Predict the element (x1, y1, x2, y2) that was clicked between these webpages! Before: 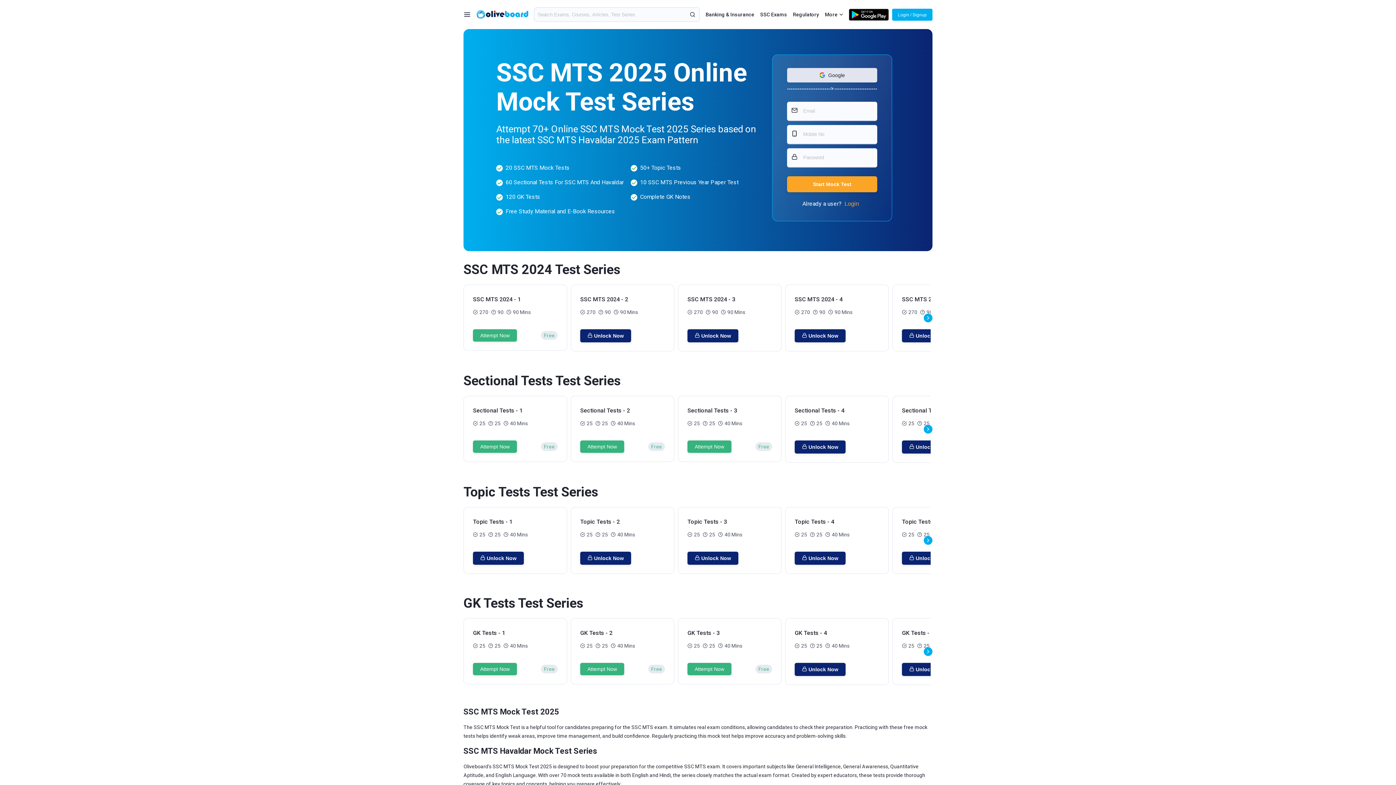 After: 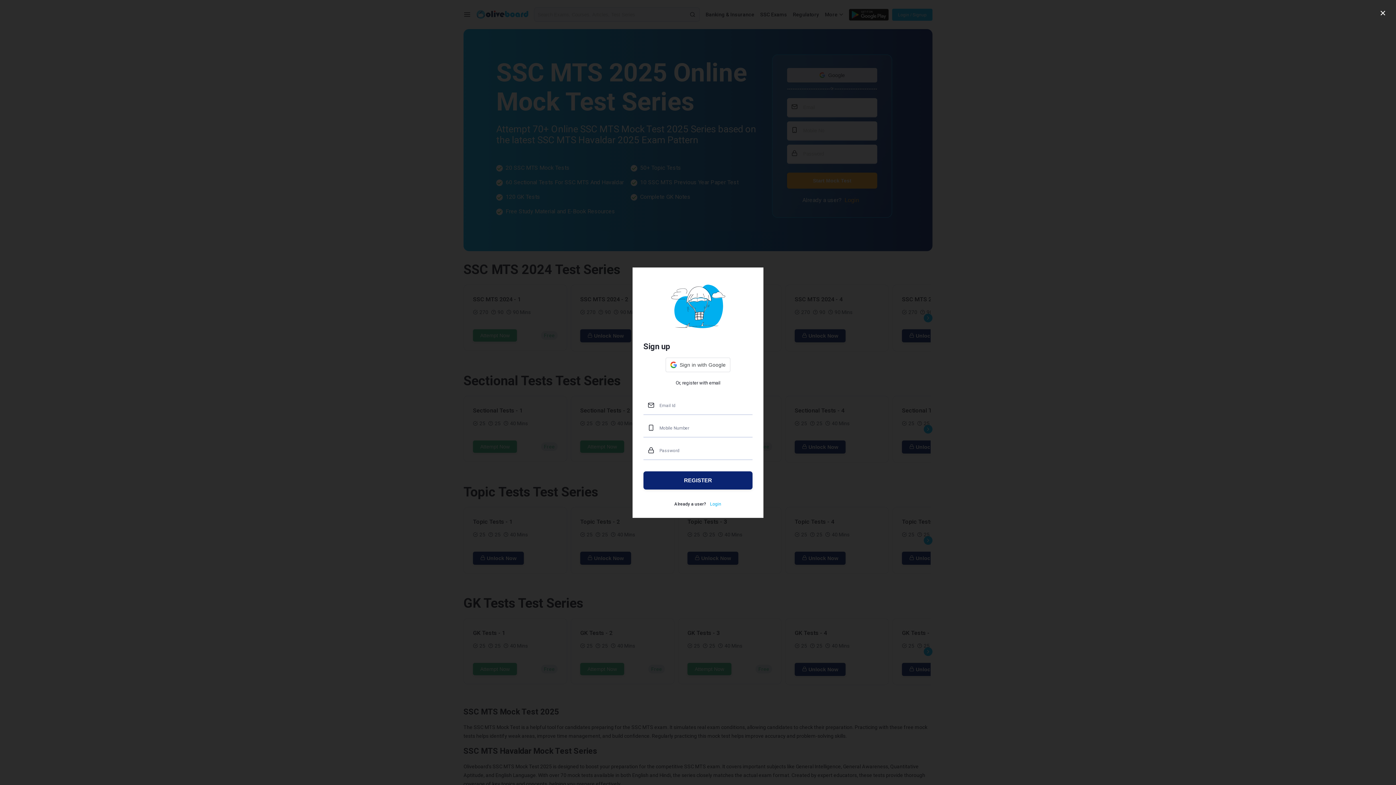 Action: bbox: (687, 329, 738, 342) label: Unlock Now